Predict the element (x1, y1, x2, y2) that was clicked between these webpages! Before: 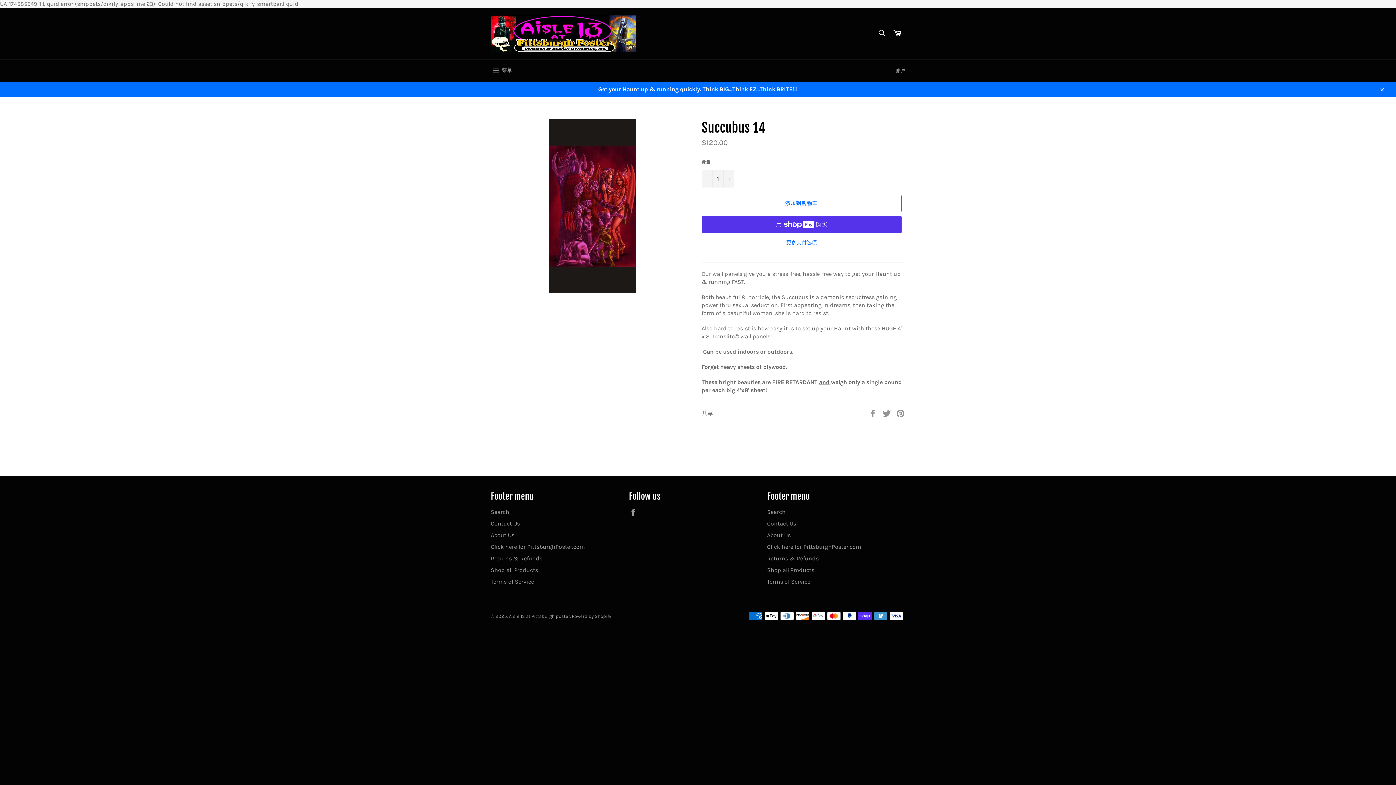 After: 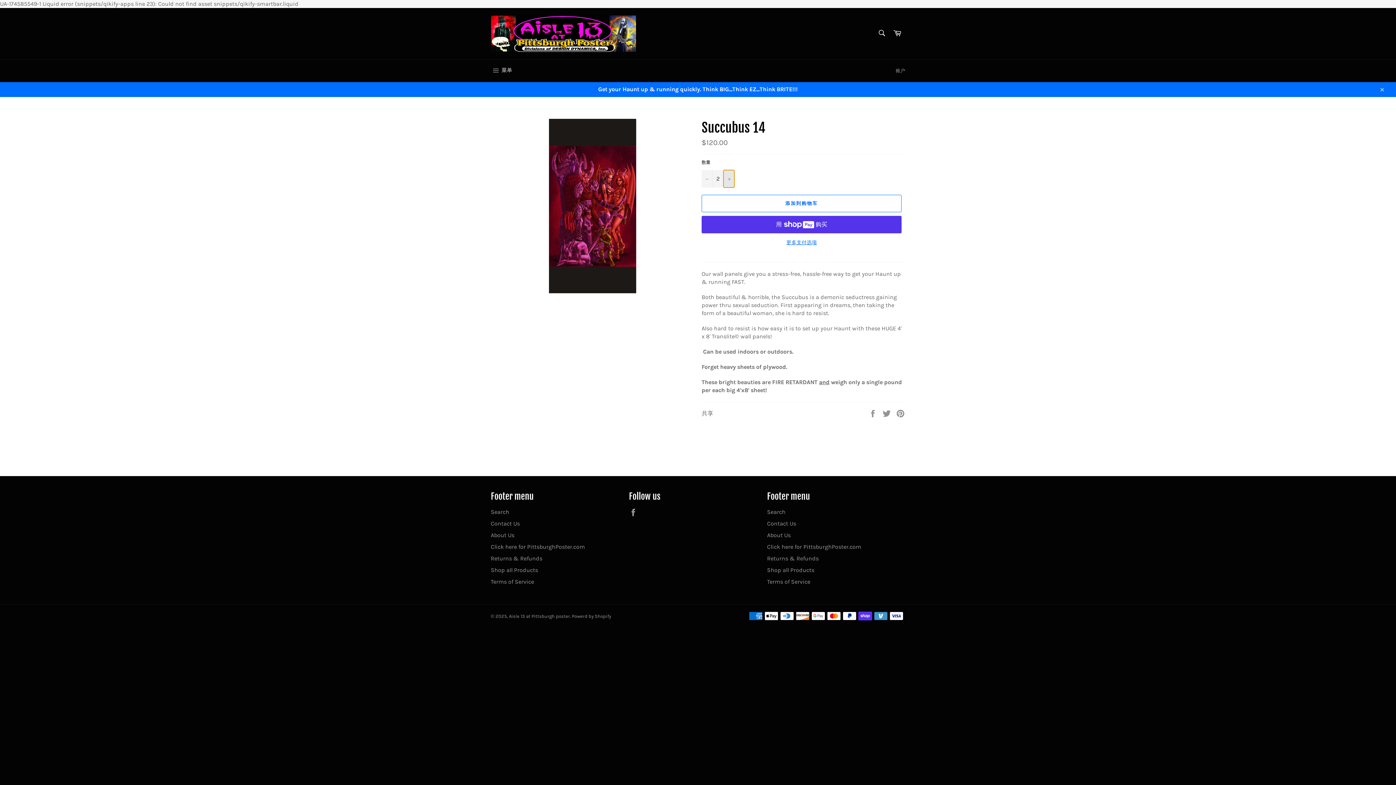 Action: bbox: (723, 170, 734, 187) label: 将产品数量增加一件